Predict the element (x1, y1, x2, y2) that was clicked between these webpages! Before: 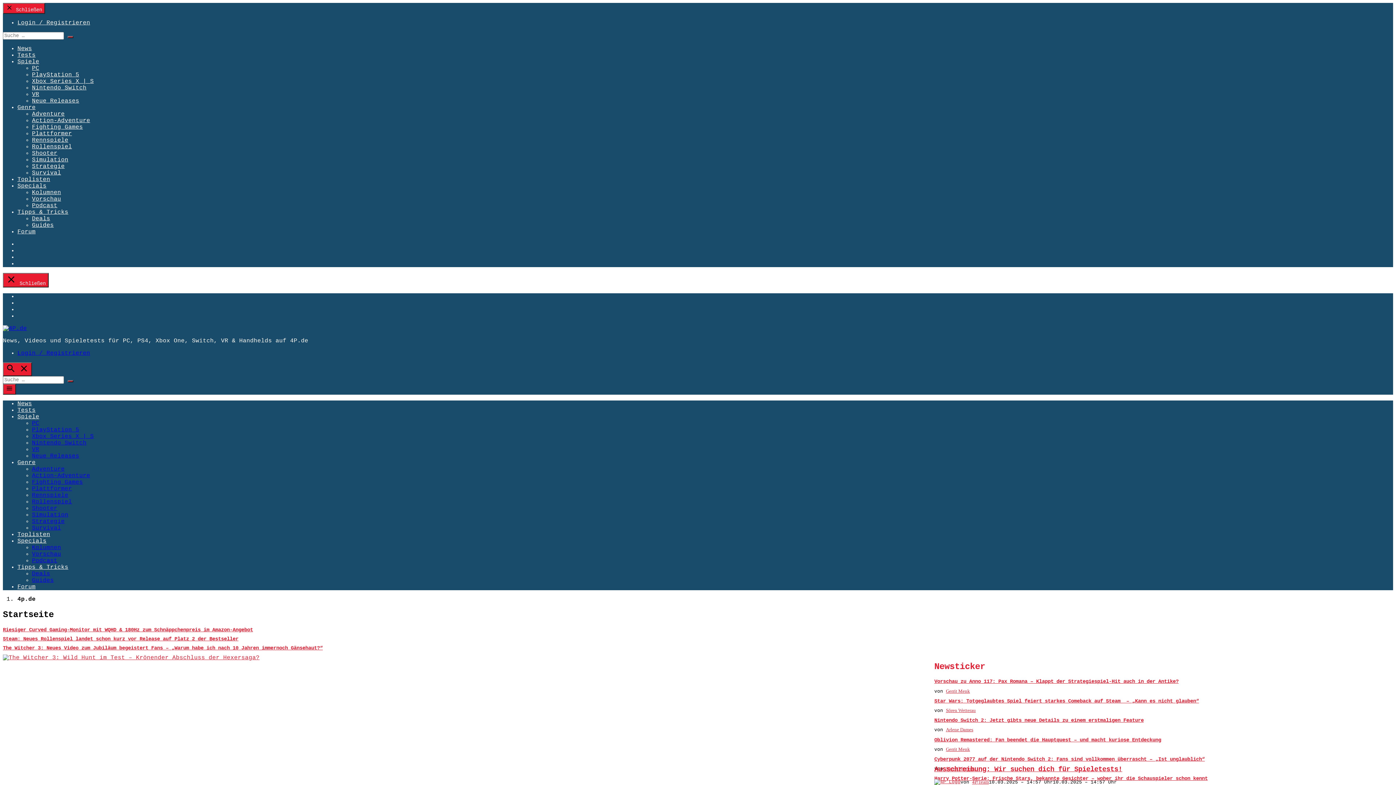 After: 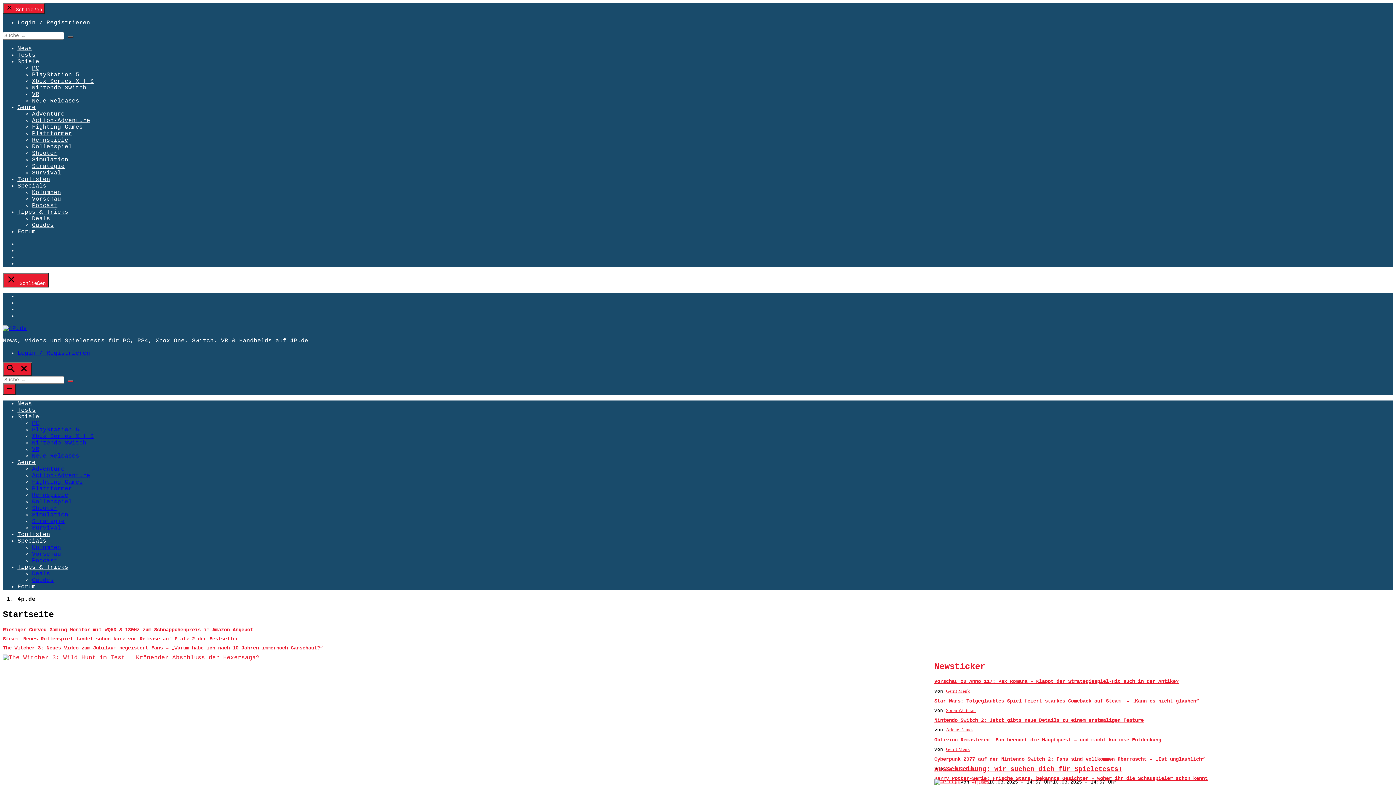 Action: label: Login / Registrieren bbox: (17, 350, 90, 356)